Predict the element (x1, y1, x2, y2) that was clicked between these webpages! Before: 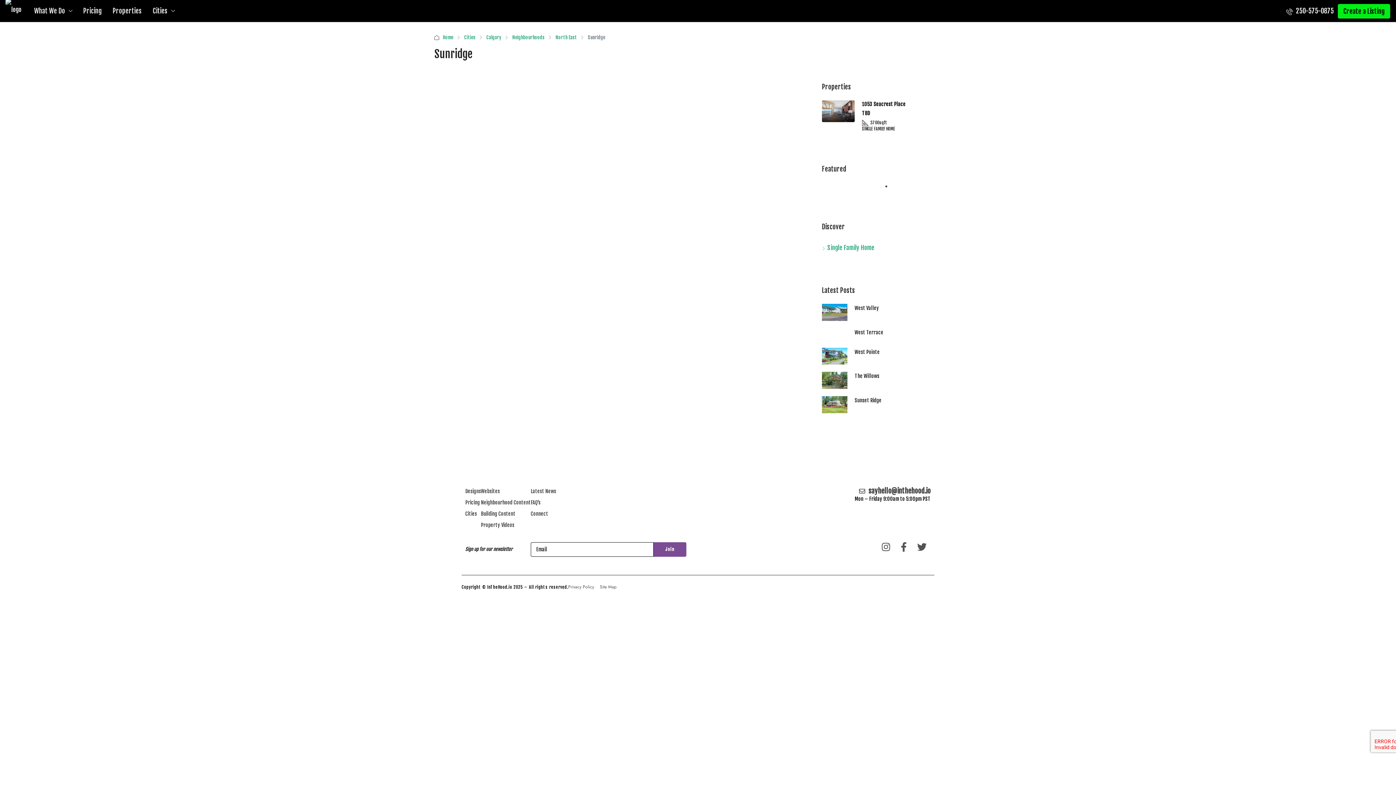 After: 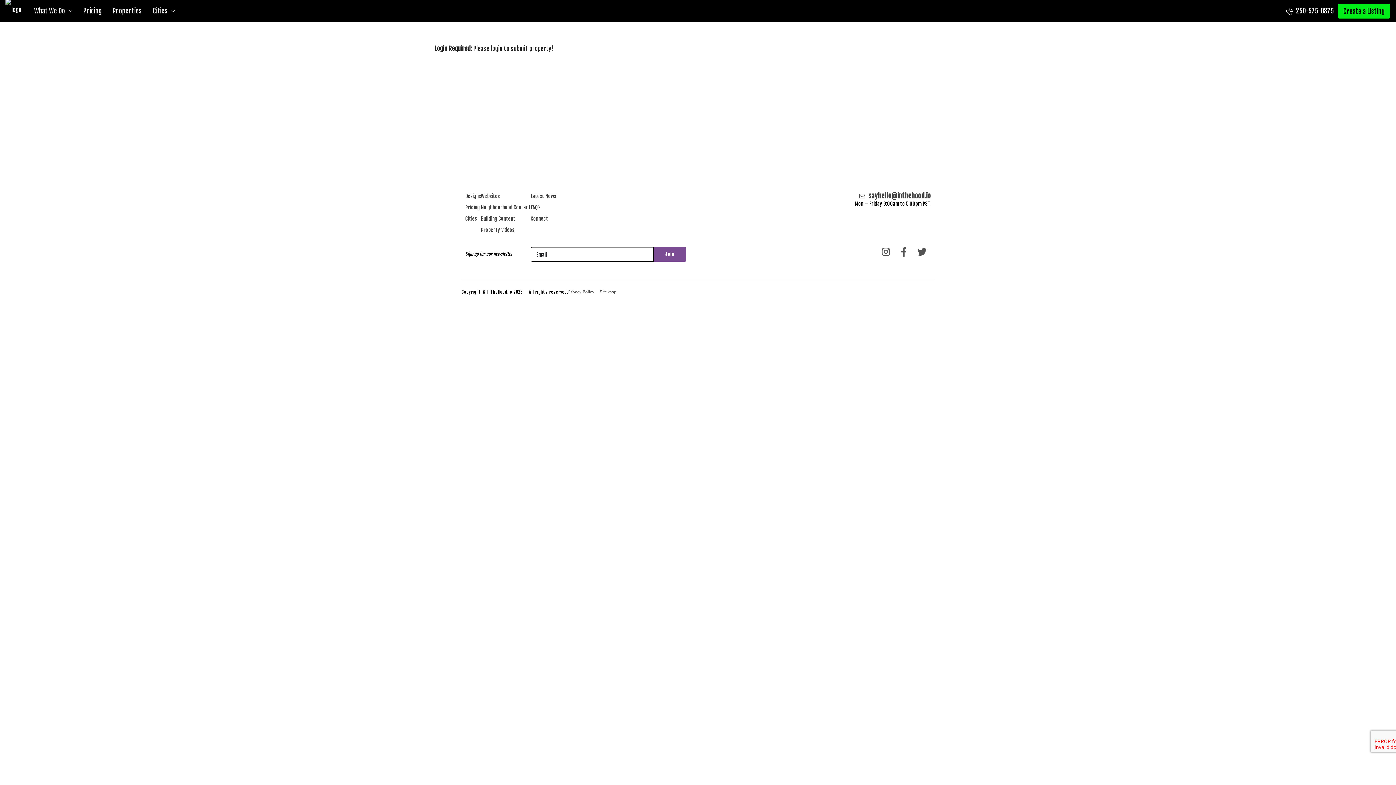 Action: label: Create a Listing bbox: (1337, 3, 1390, 18)